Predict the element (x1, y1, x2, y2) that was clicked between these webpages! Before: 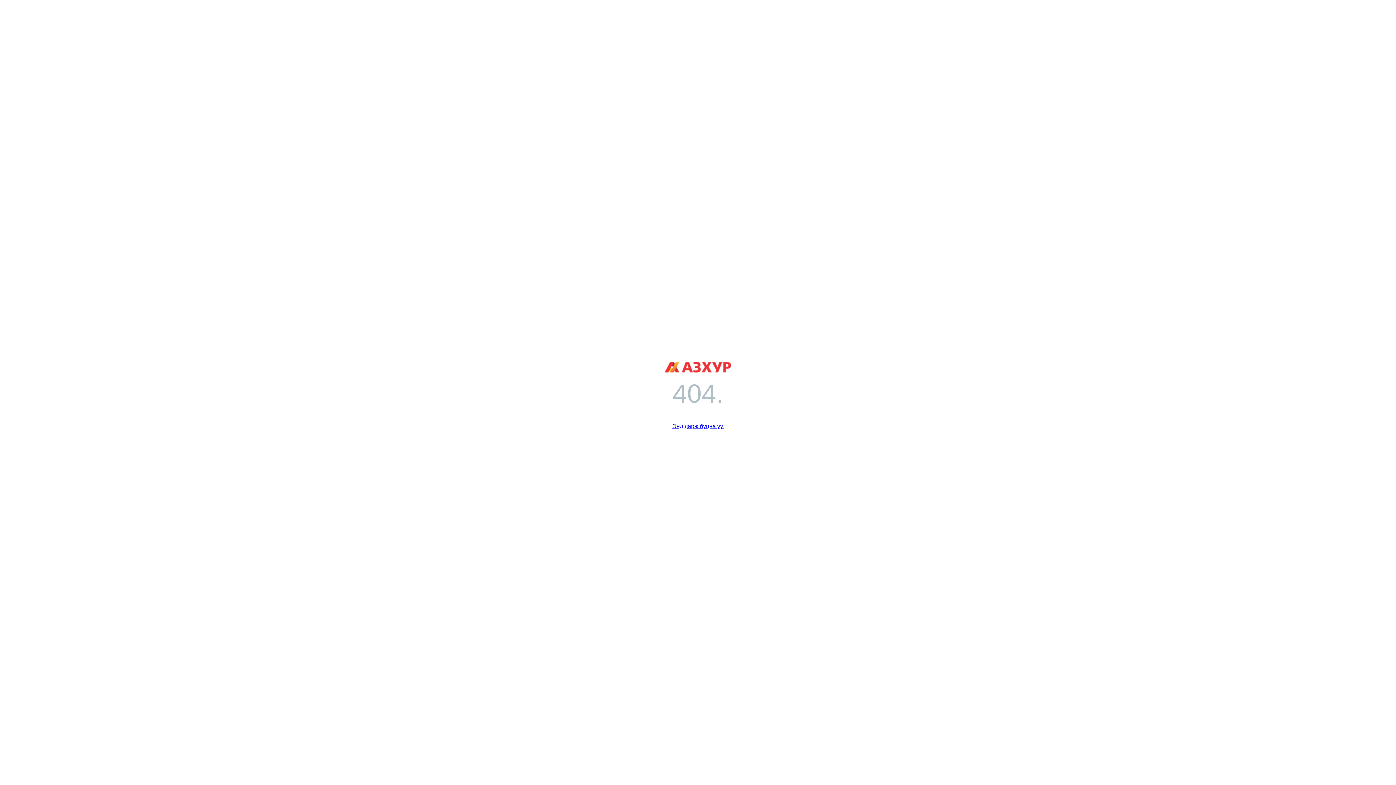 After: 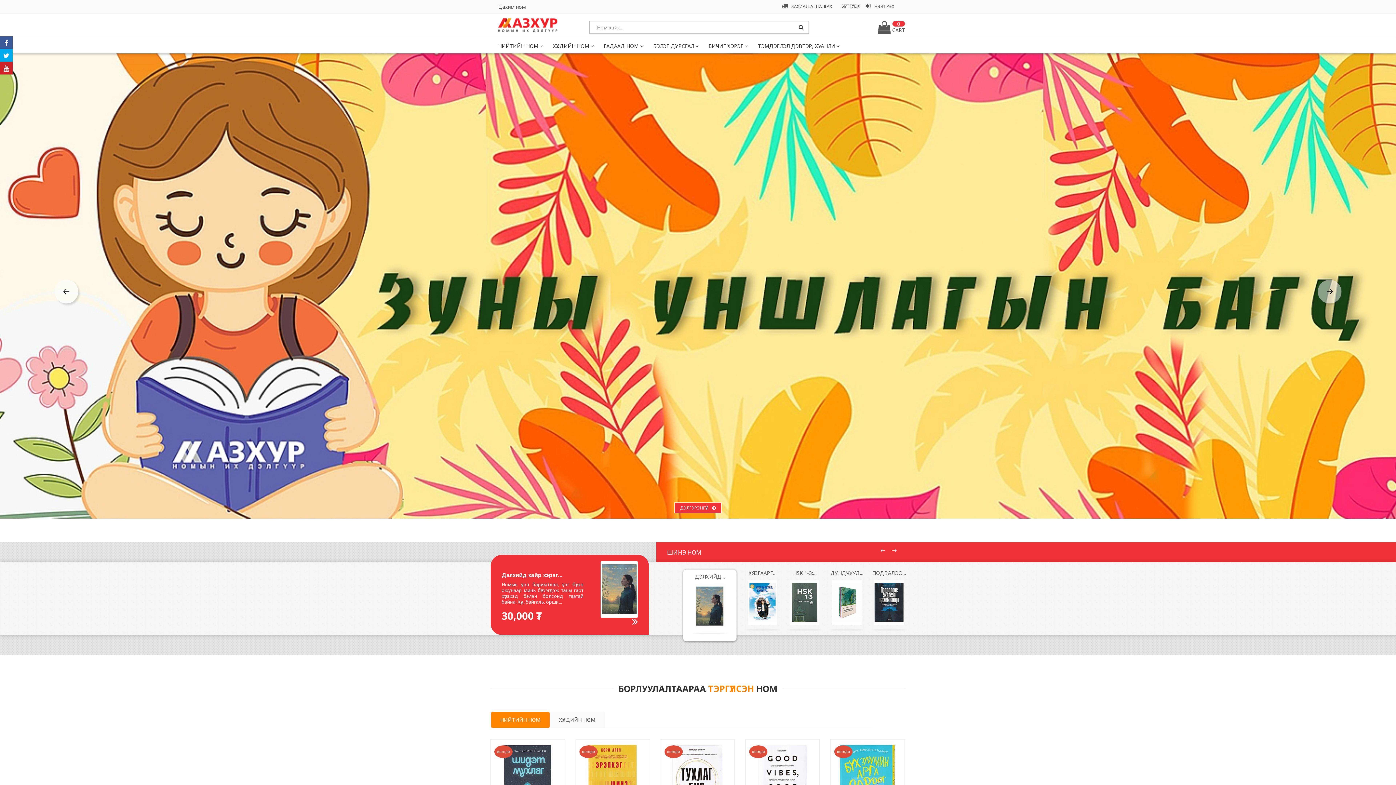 Action: bbox: (672, 423, 724, 429) label: Энд дарж буцна уу.